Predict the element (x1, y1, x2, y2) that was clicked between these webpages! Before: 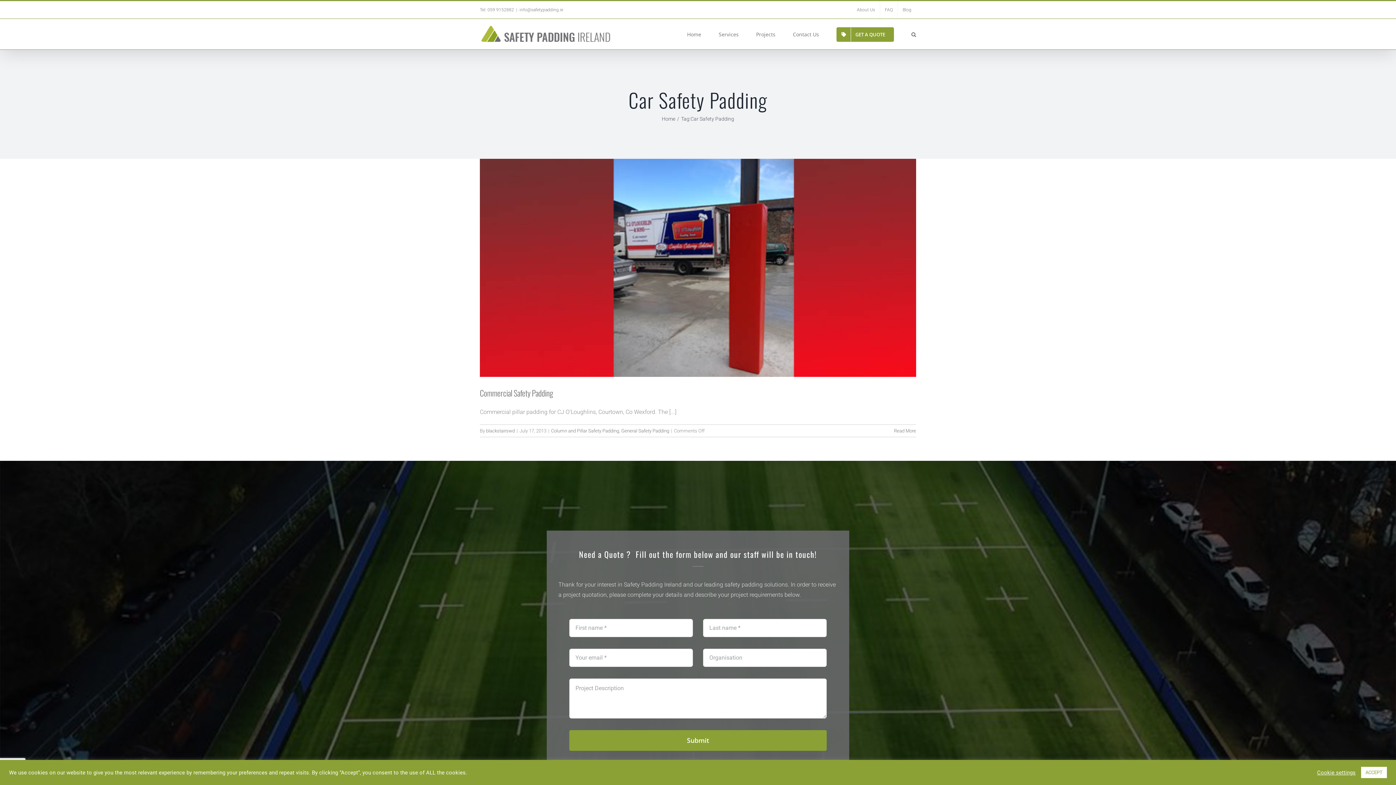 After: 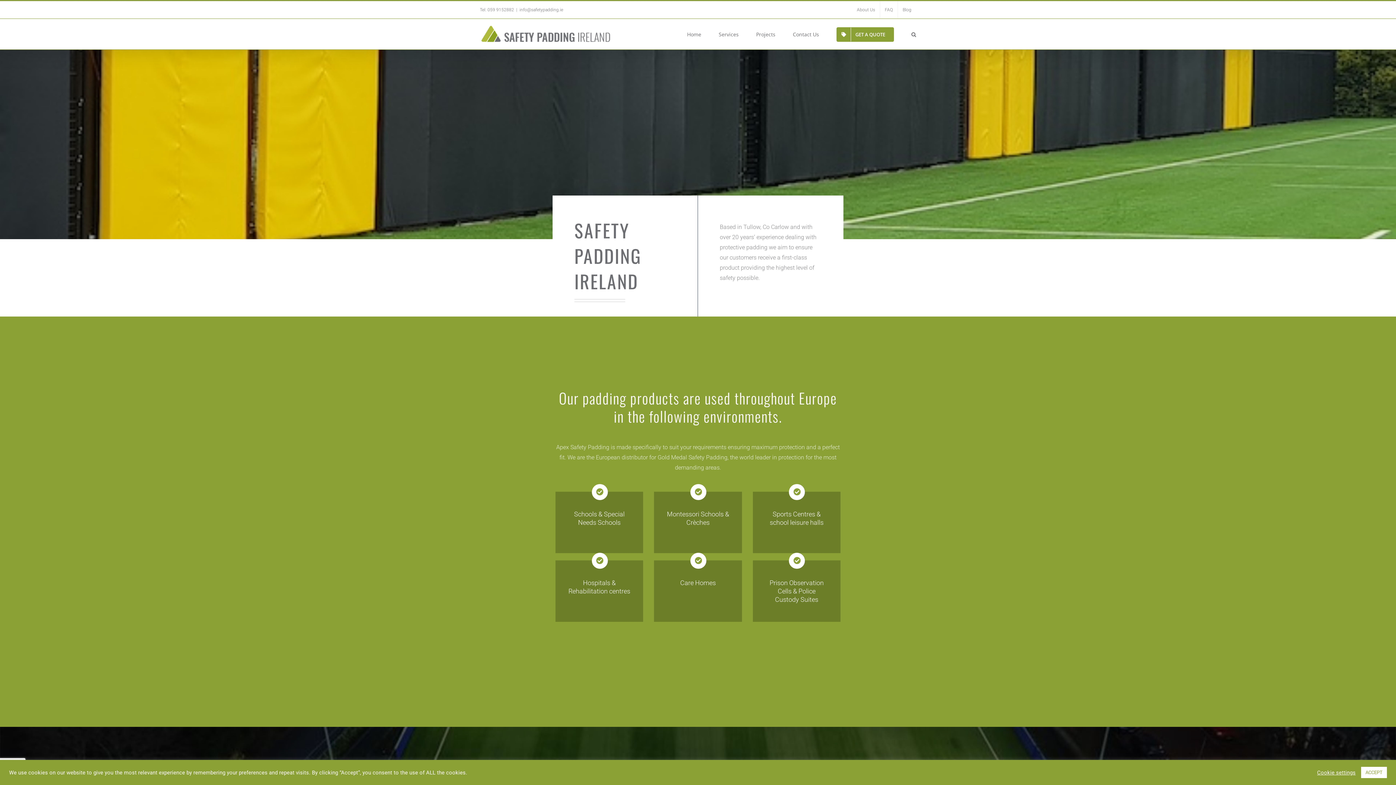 Action: label: About Us bbox: (852, 1, 880, 18)